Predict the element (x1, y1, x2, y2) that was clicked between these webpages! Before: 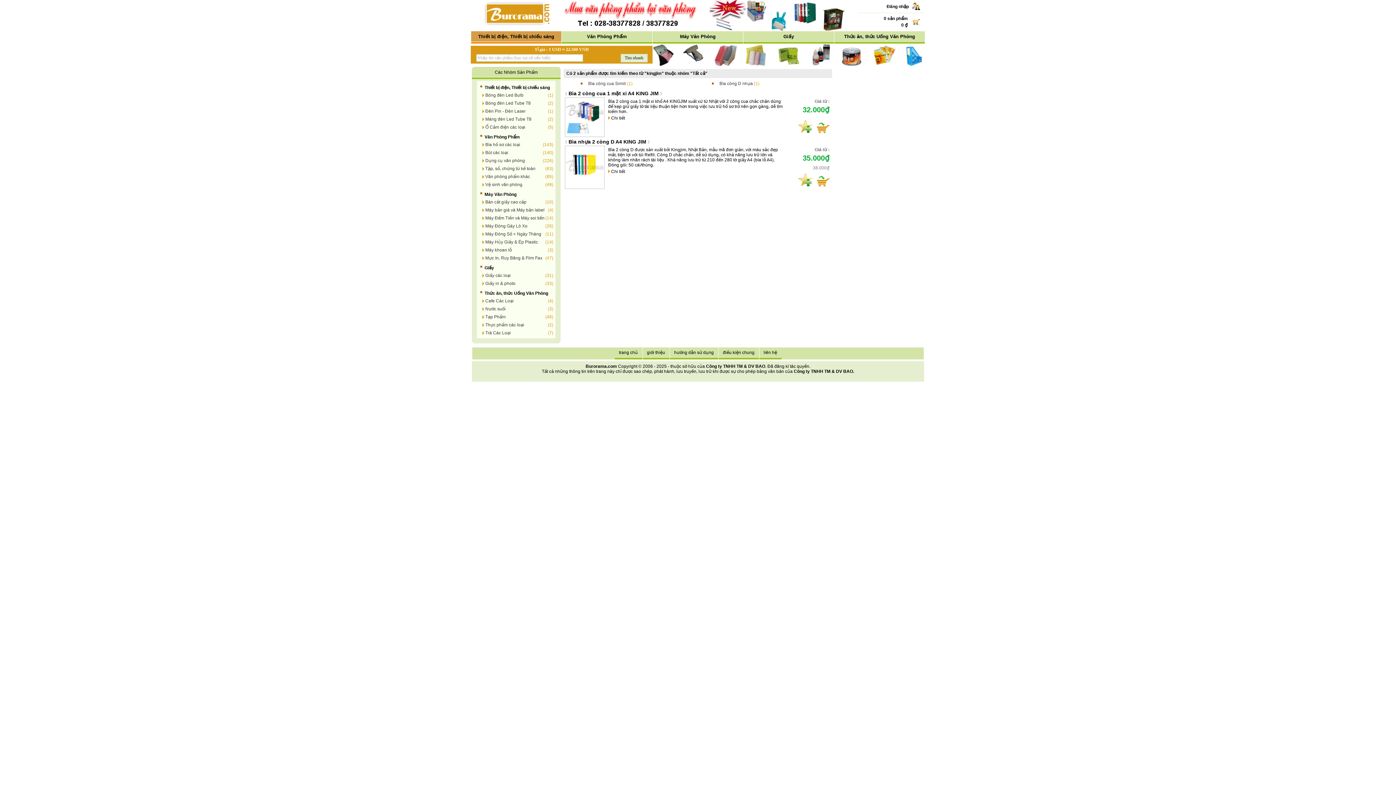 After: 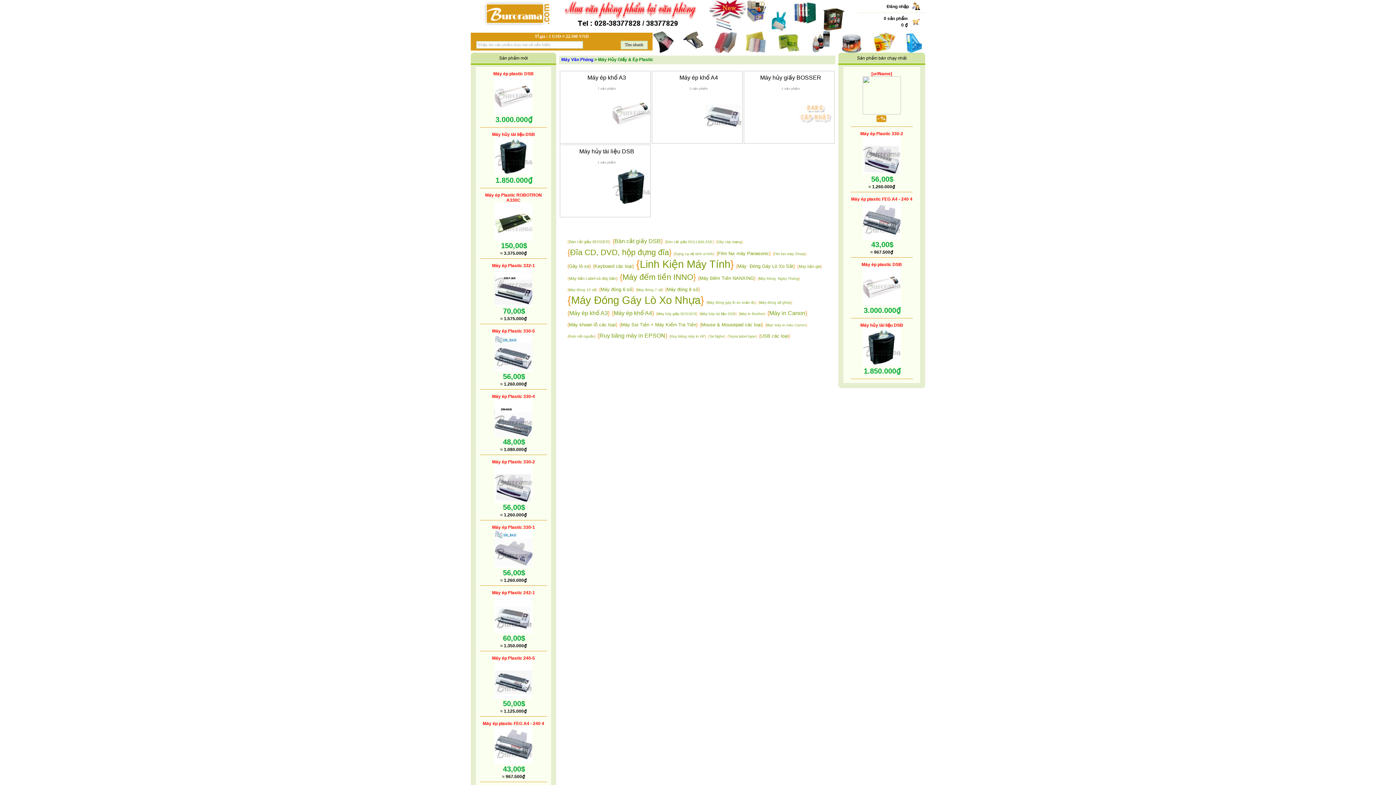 Action: bbox: (485, 239, 538, 244) label: Máy Hủy Giấy & Ép Plastic